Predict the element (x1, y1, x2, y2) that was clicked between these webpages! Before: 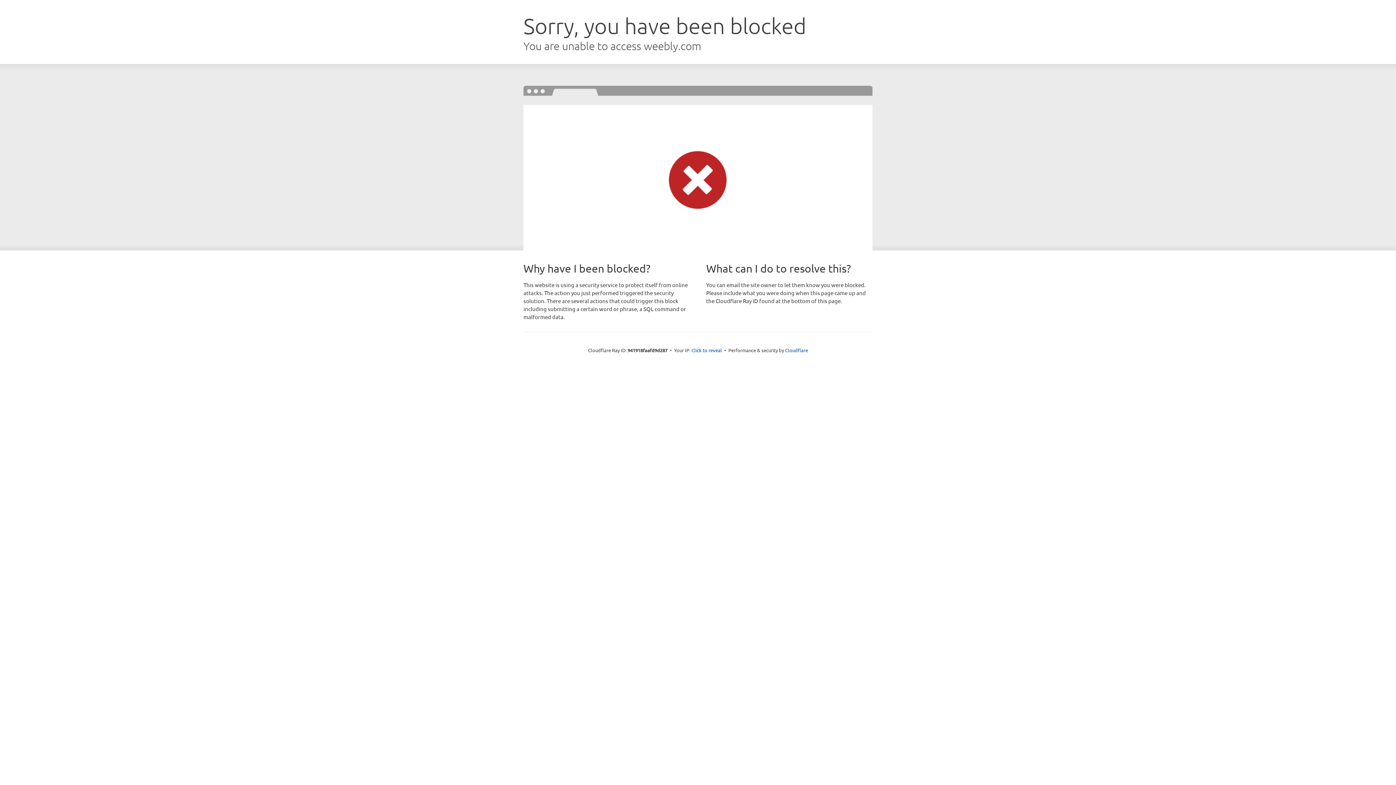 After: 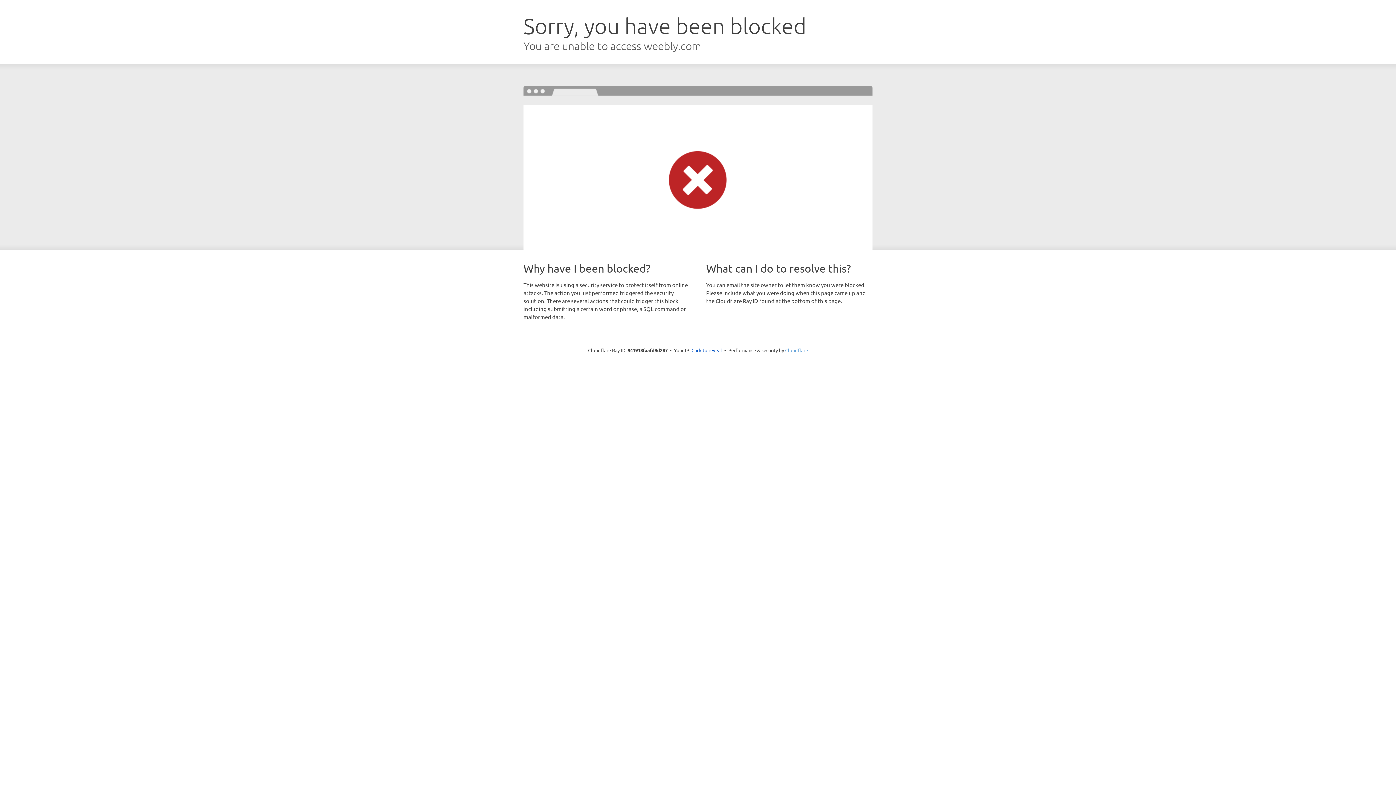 Action: label: Cloudflare bbox: (785, 347, 808, 353)